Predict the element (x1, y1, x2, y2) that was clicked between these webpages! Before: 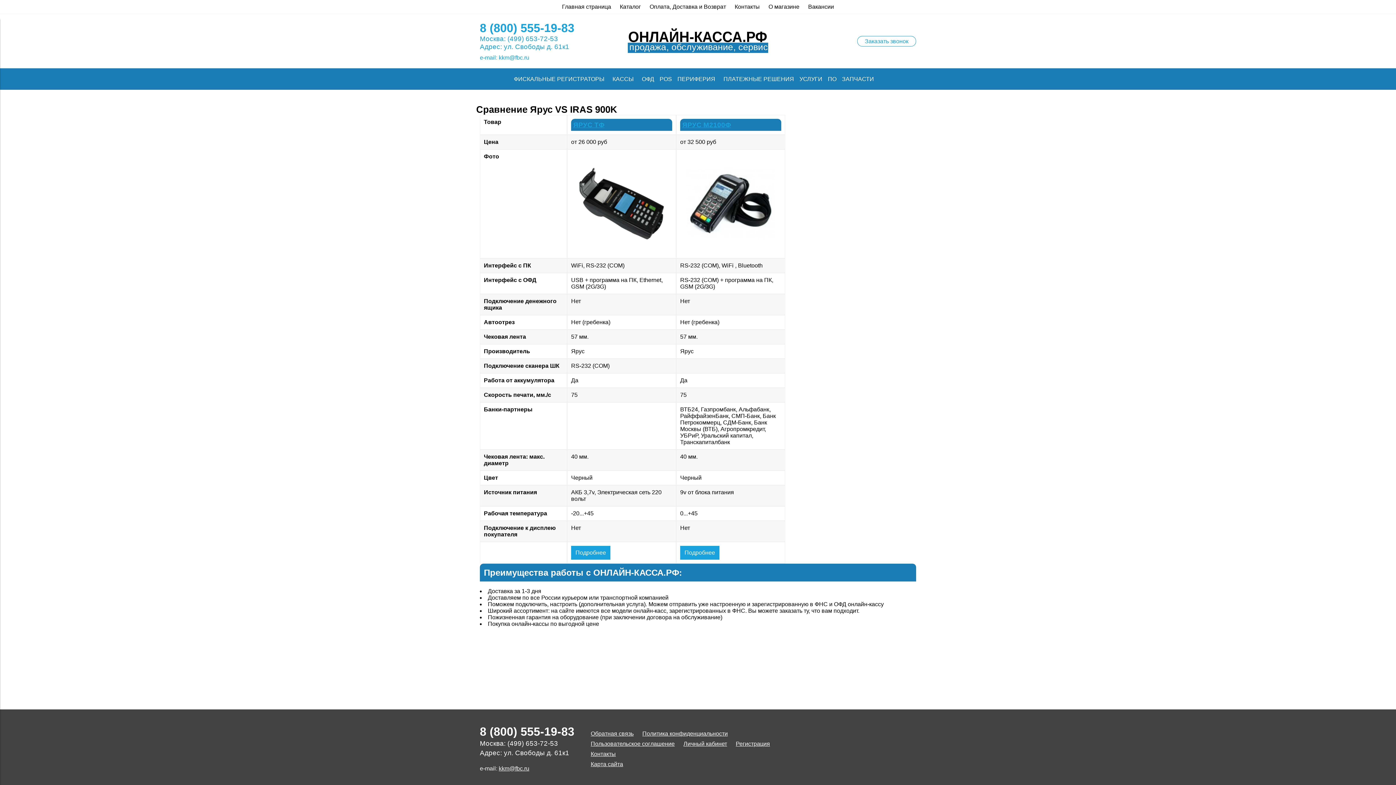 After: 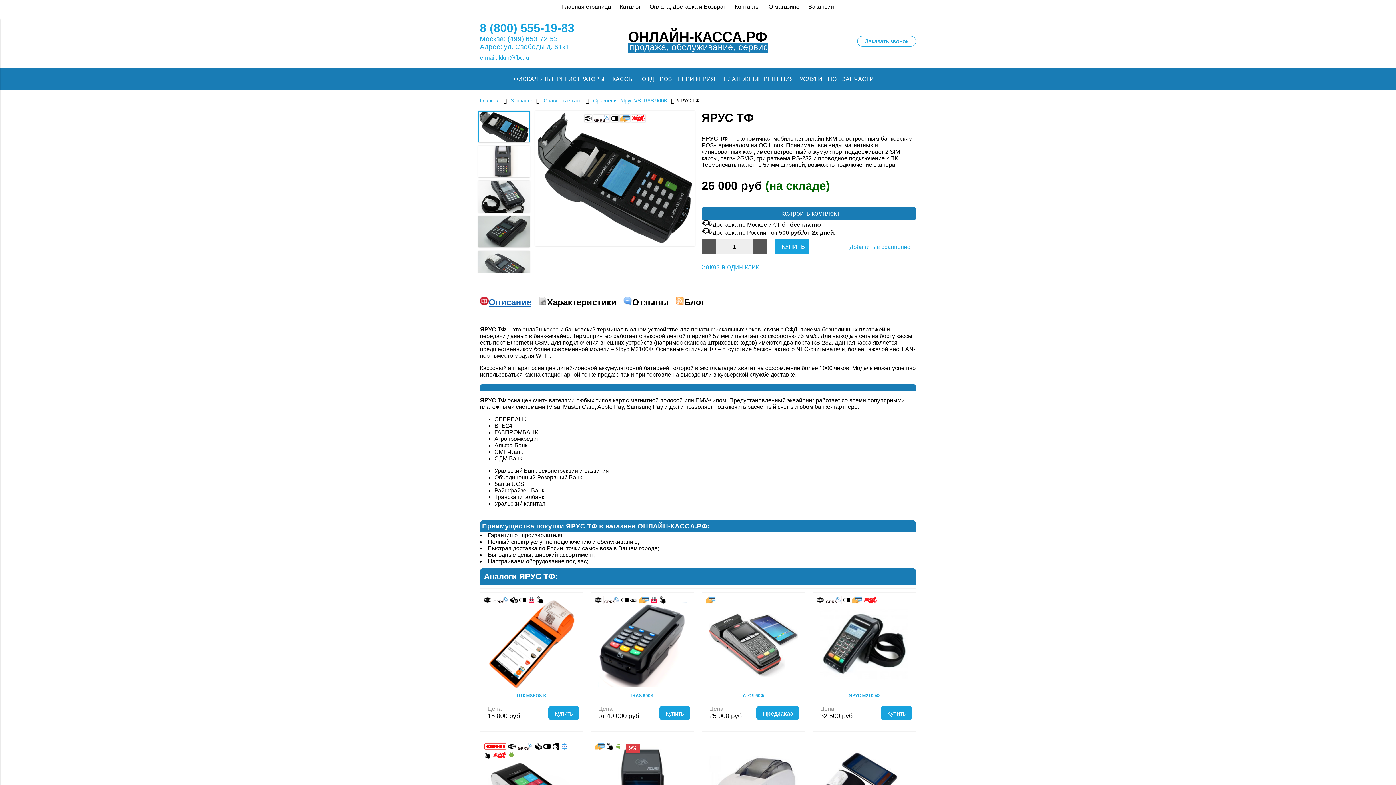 Action: label: Подробнее  bbox: (571, 546, 610, 559)